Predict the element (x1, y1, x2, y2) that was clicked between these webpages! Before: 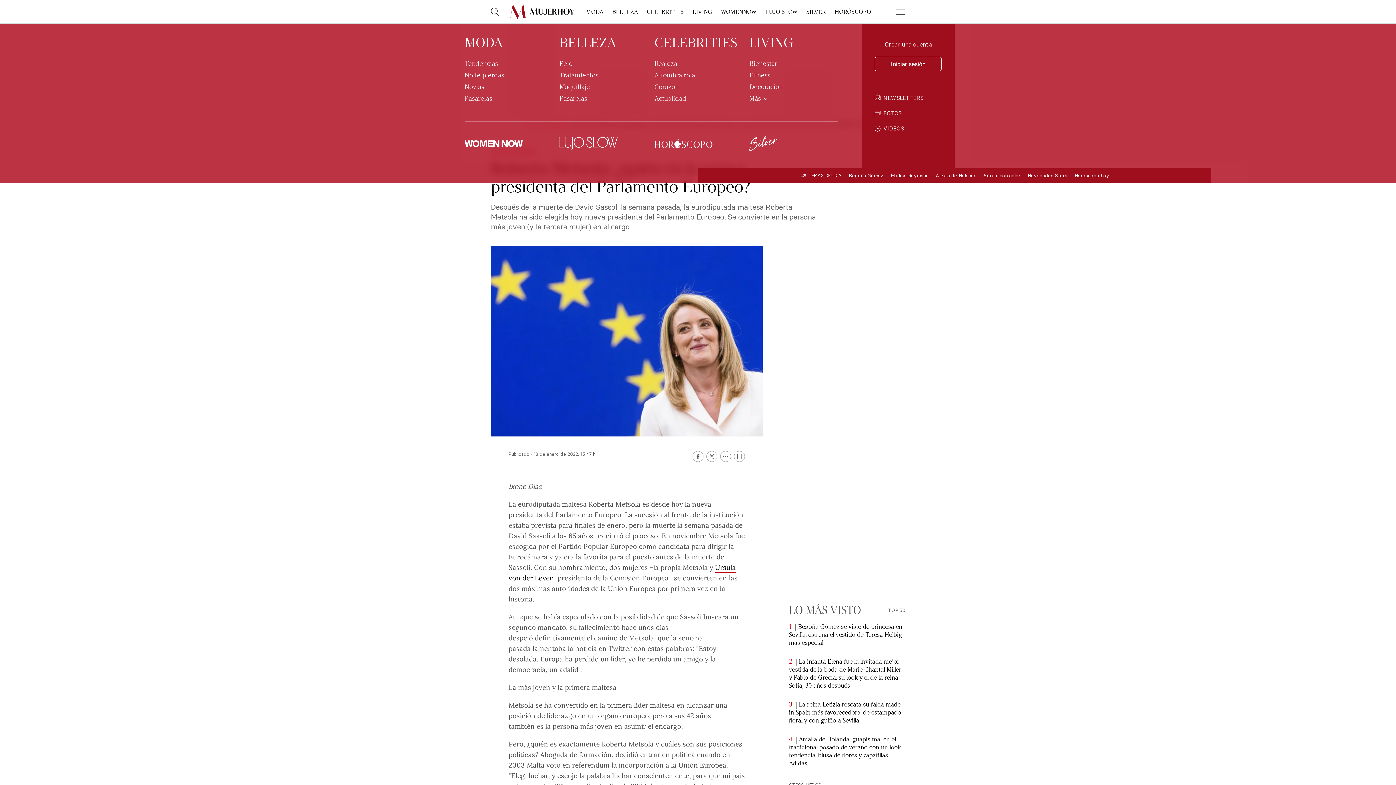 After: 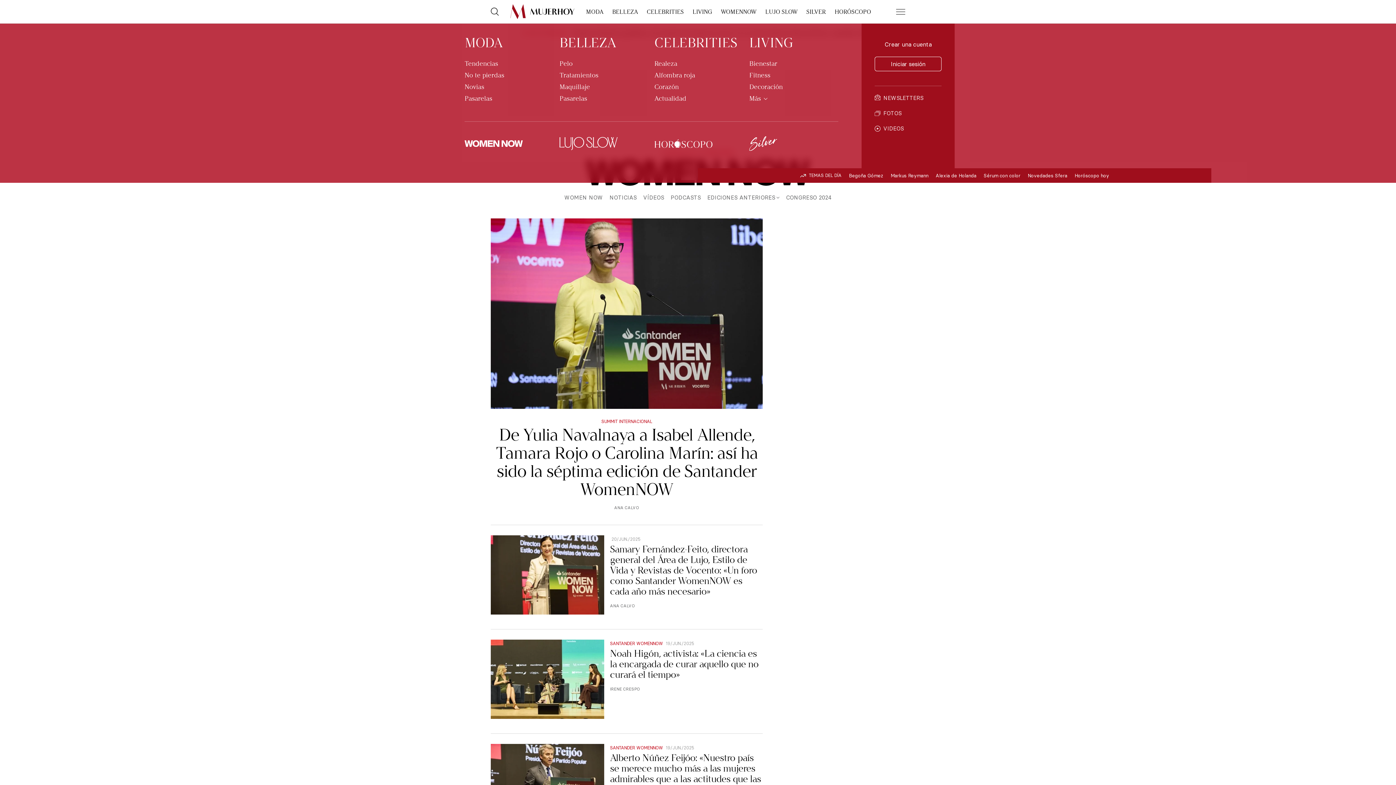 Action: bbox: (721, 8, 756, 15) label: WOMENNOW